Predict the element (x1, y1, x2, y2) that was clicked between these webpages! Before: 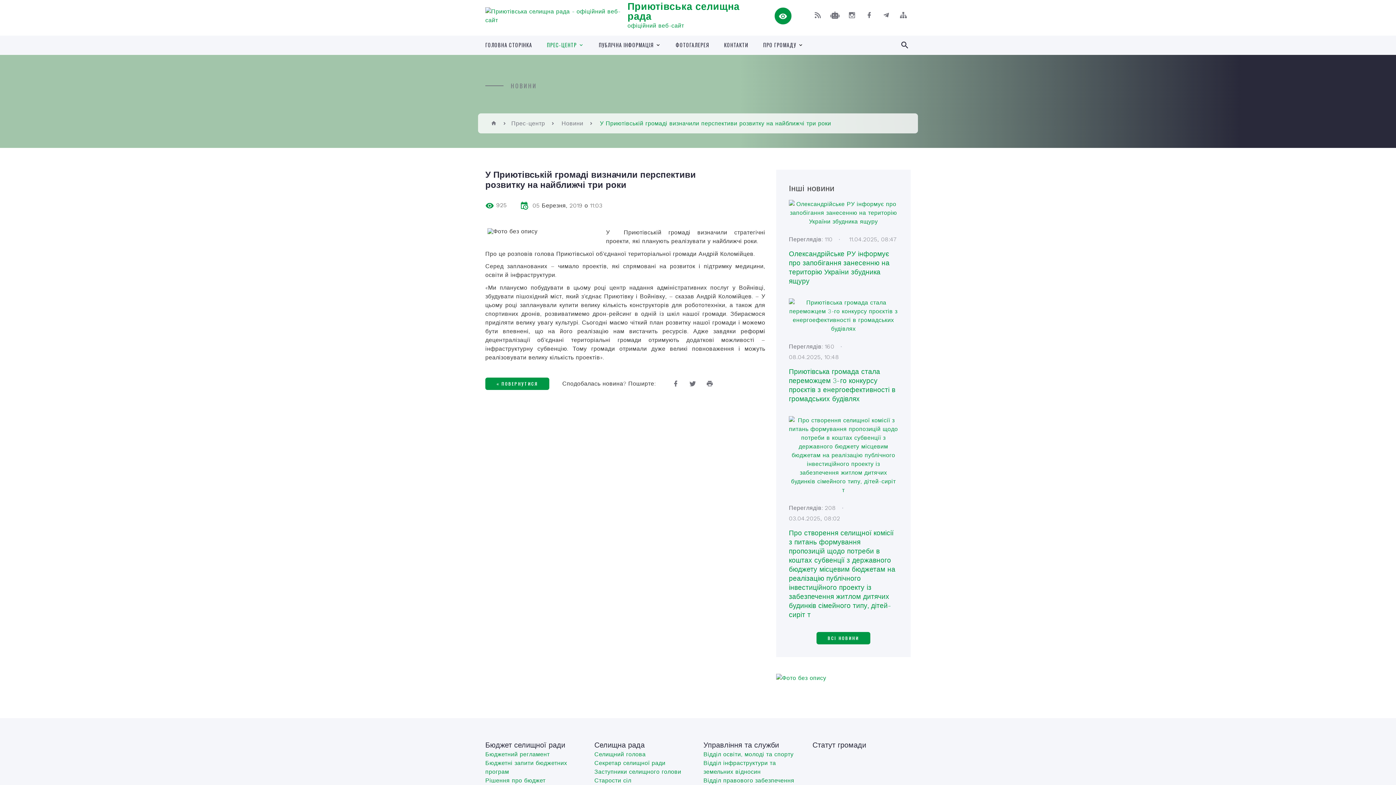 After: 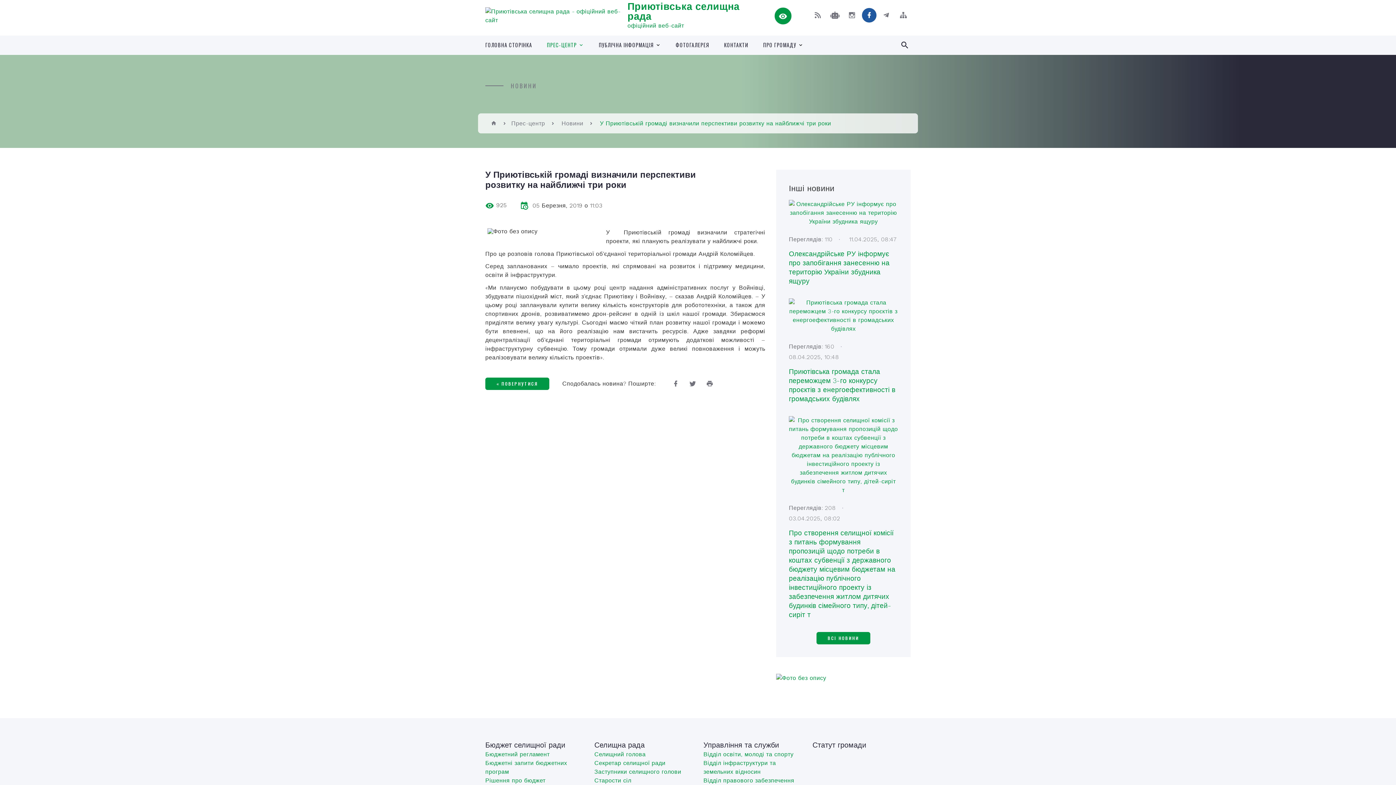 Action: bbox: (862, 7, 876, 22)